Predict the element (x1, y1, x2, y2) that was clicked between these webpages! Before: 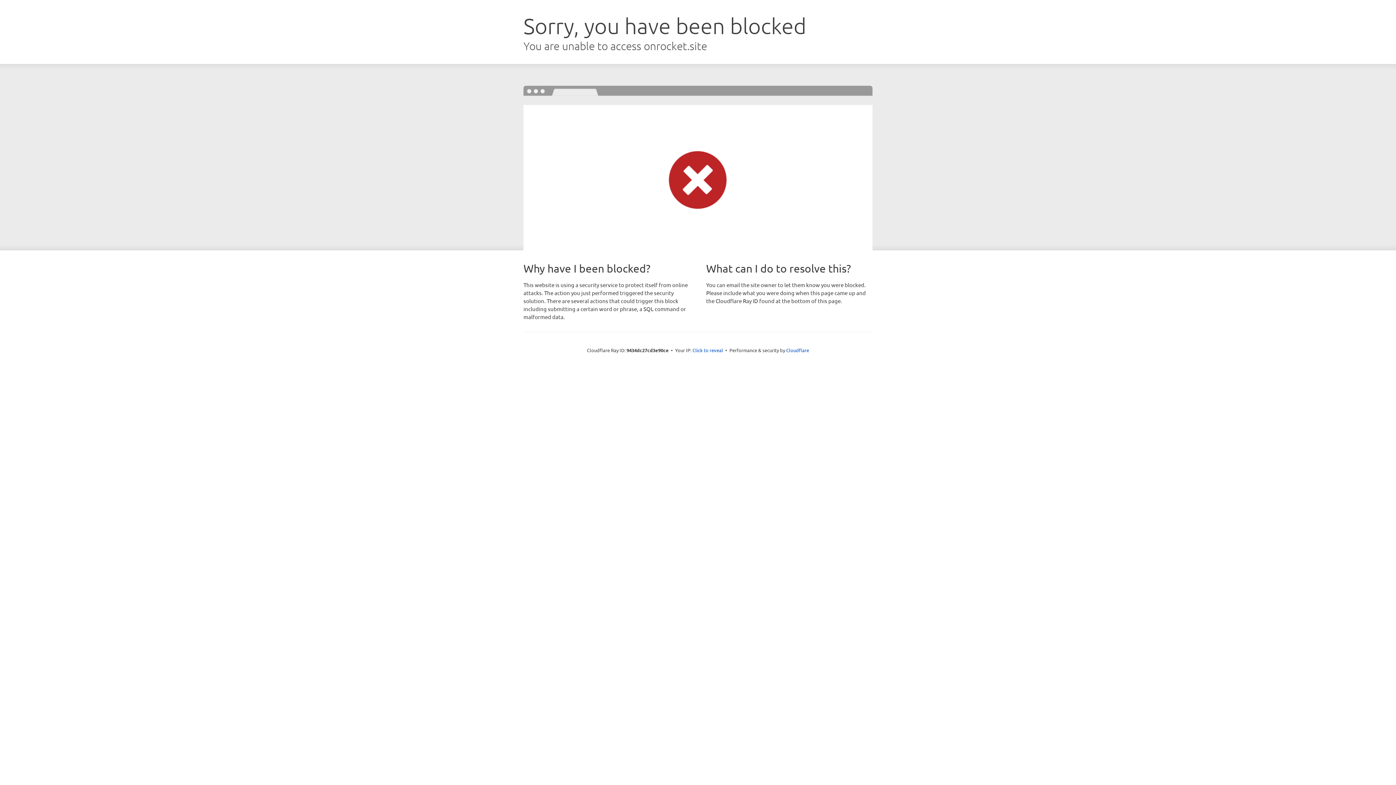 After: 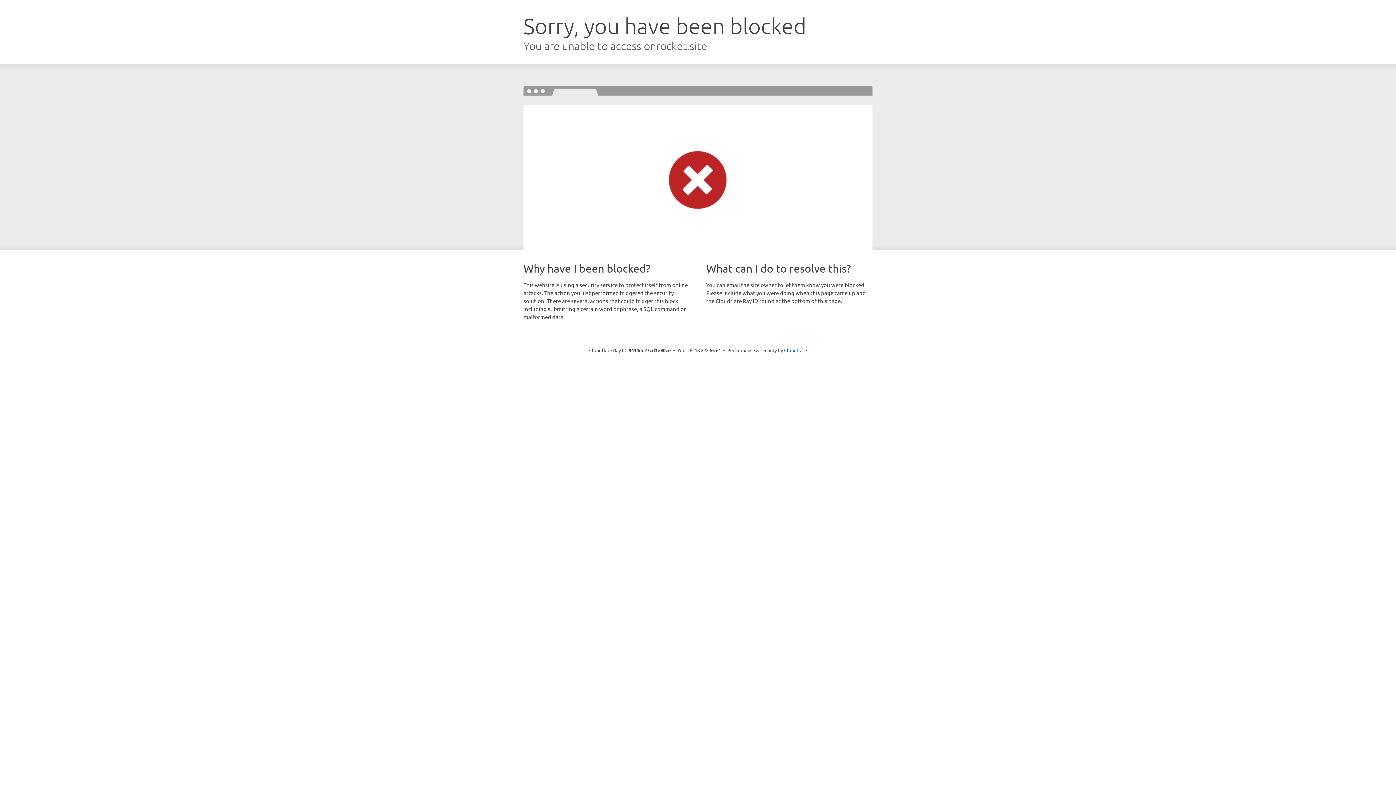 Action: label: Click to reveal bbox: (692, 346, 723, 353)